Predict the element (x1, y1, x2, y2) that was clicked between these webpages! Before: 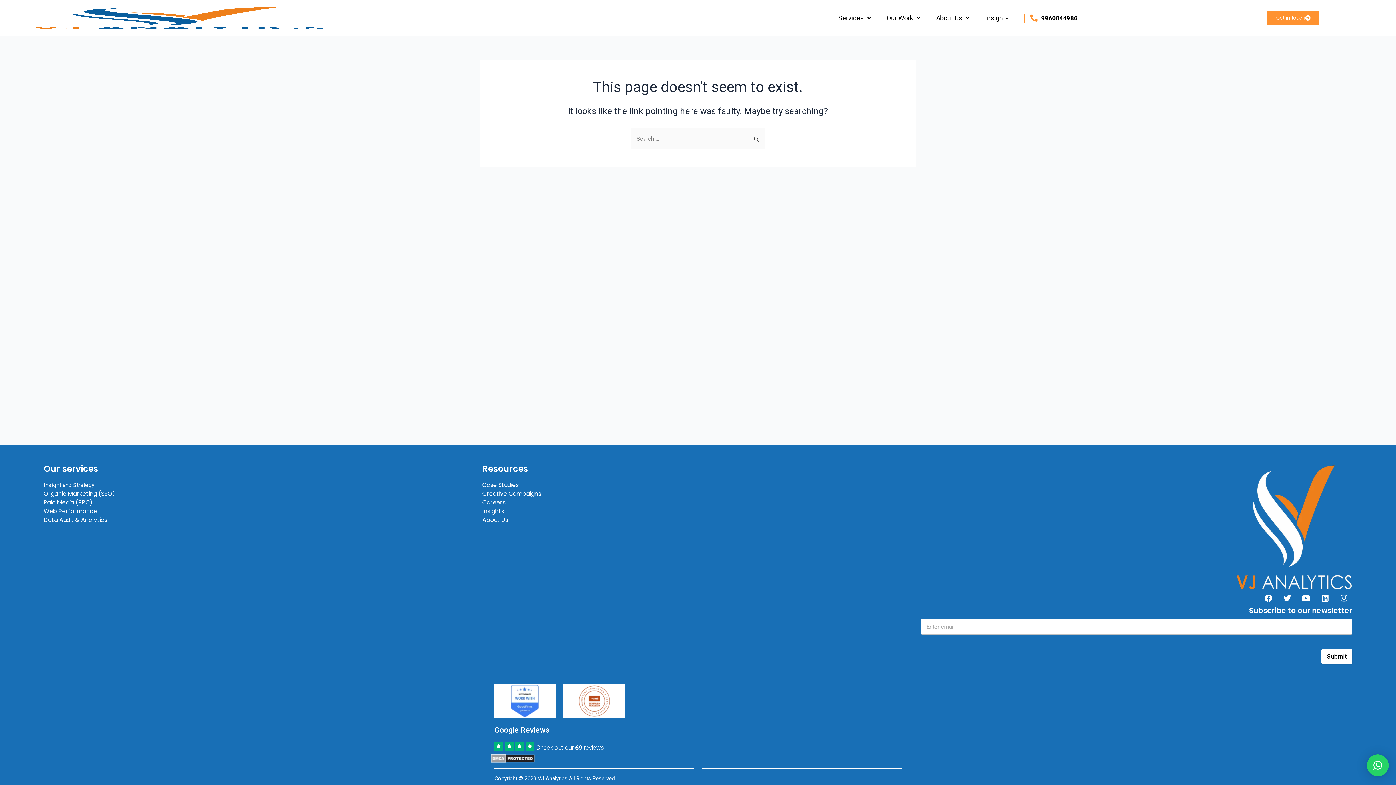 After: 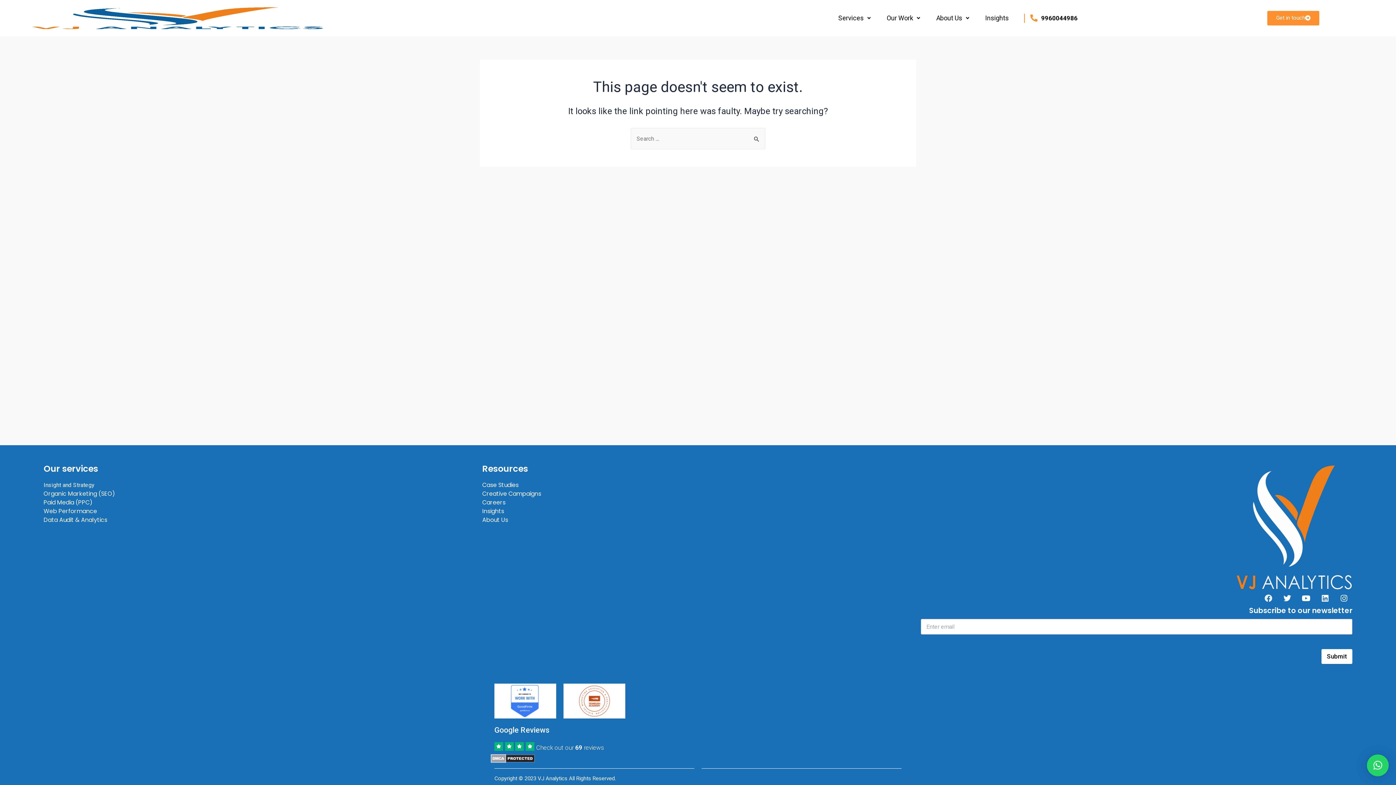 Action: bbox: (1261, 590, 1276, 606) label: Facebook